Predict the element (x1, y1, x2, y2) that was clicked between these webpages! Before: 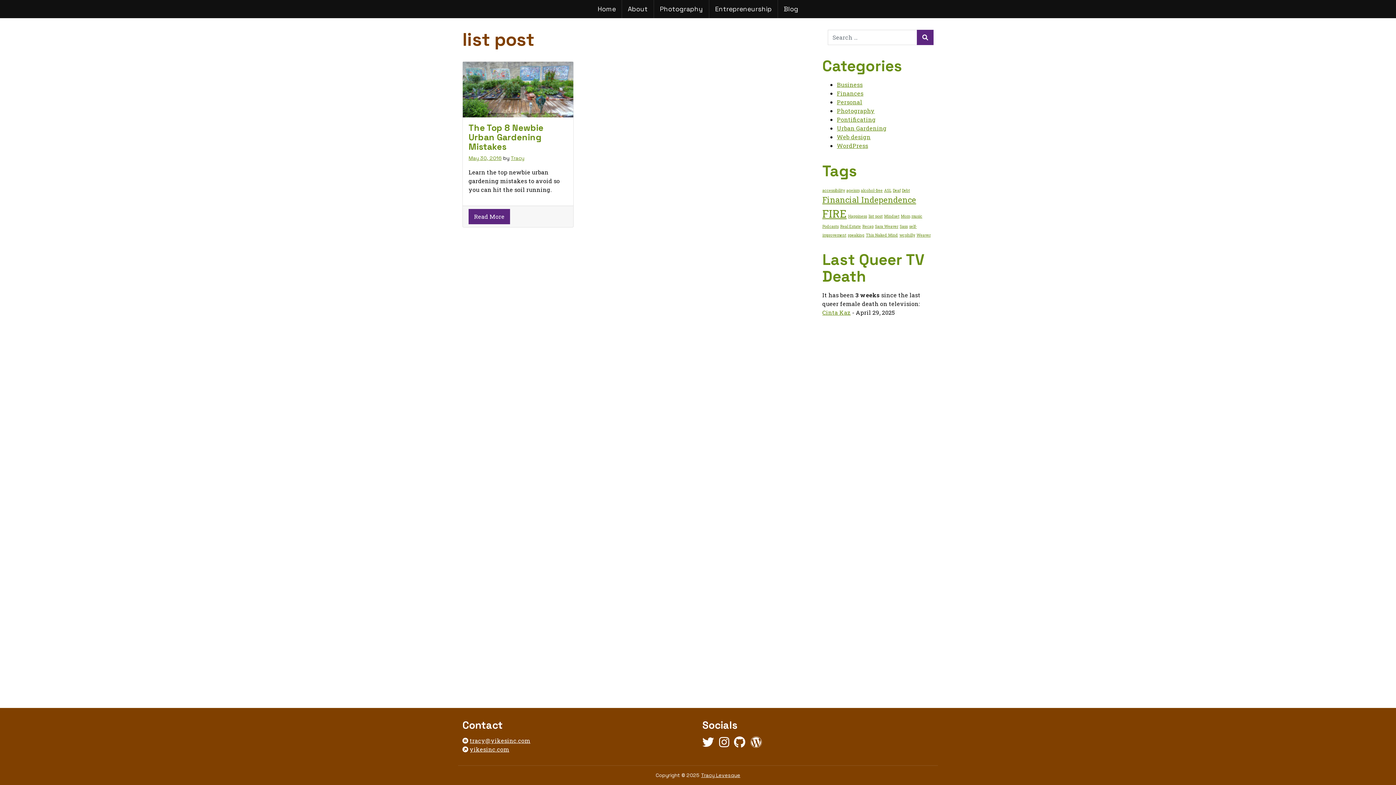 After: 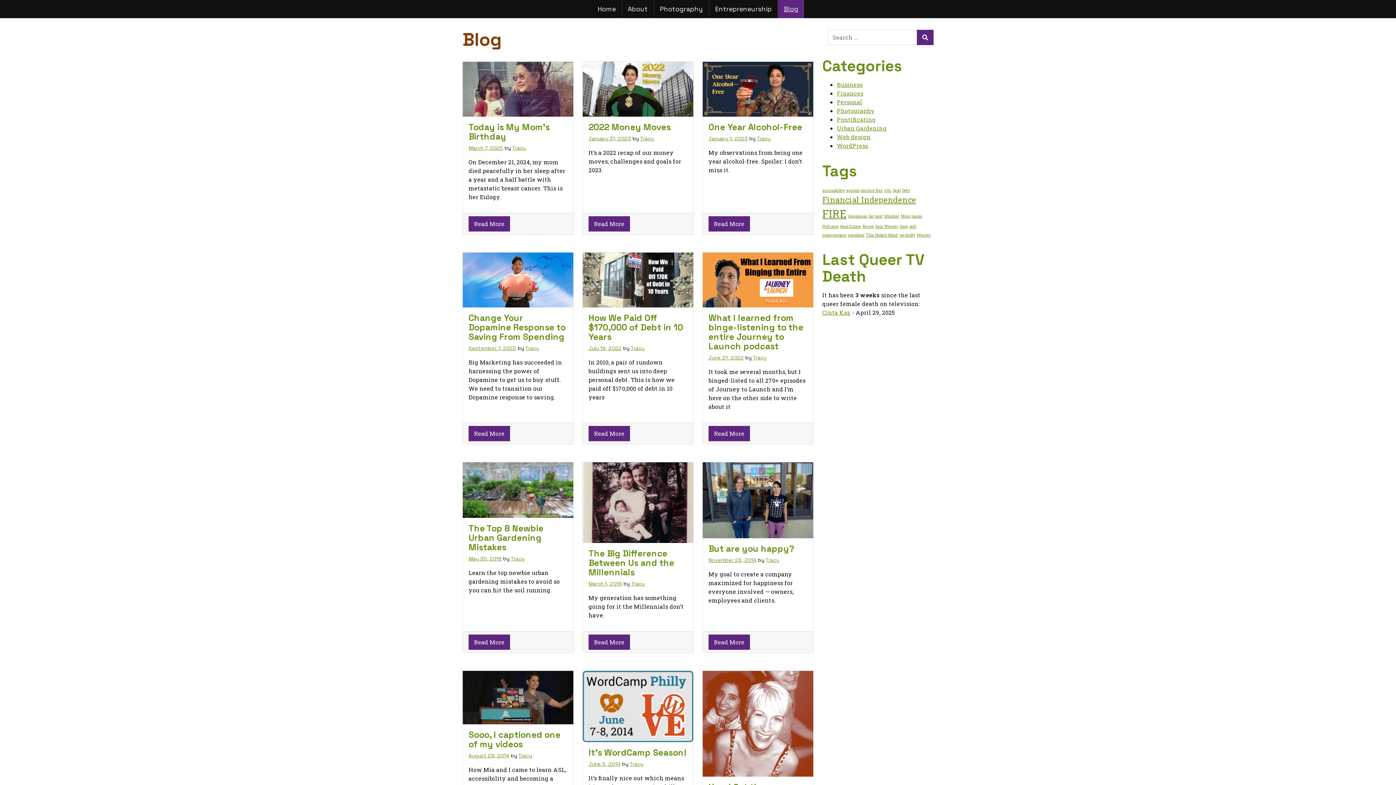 Action: bbox: (778, 0, 804, 18) label: Blog